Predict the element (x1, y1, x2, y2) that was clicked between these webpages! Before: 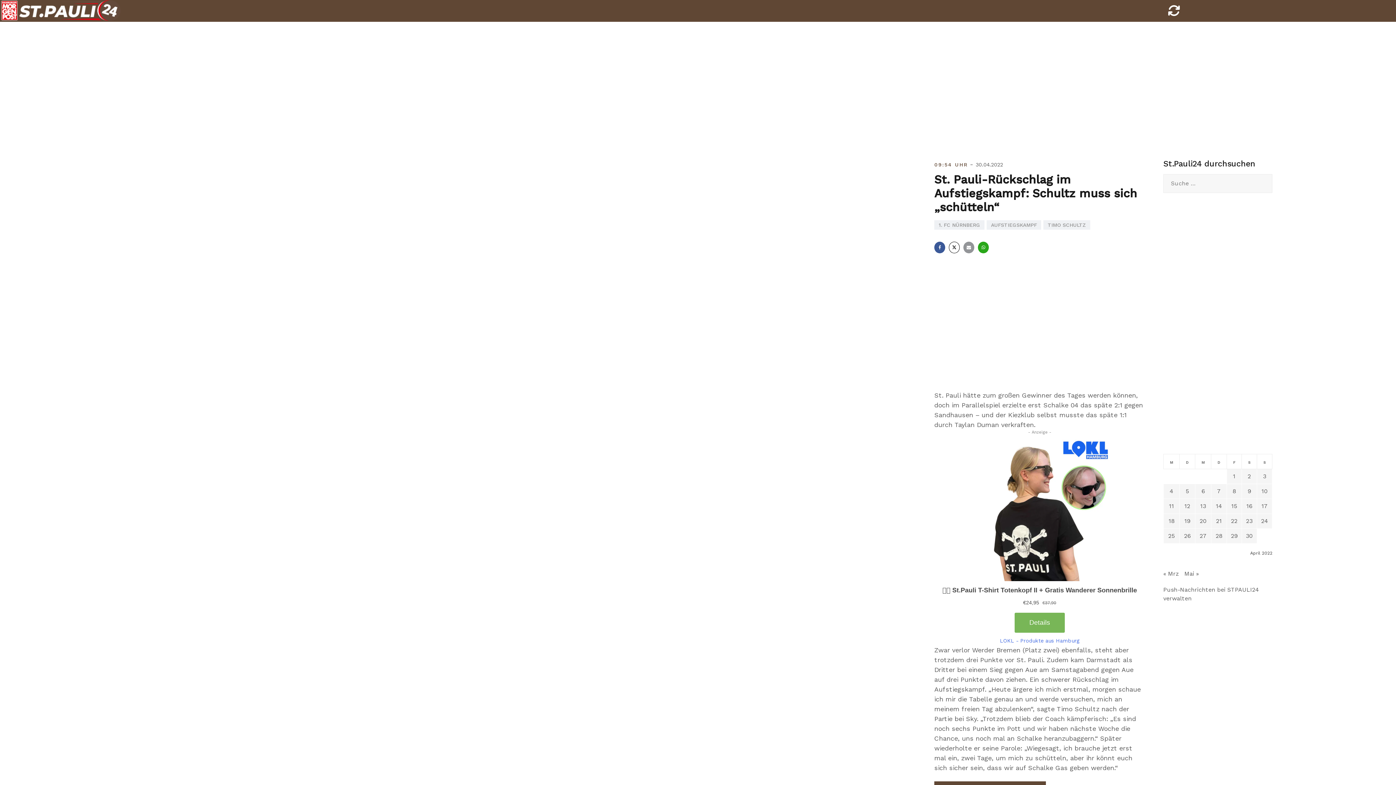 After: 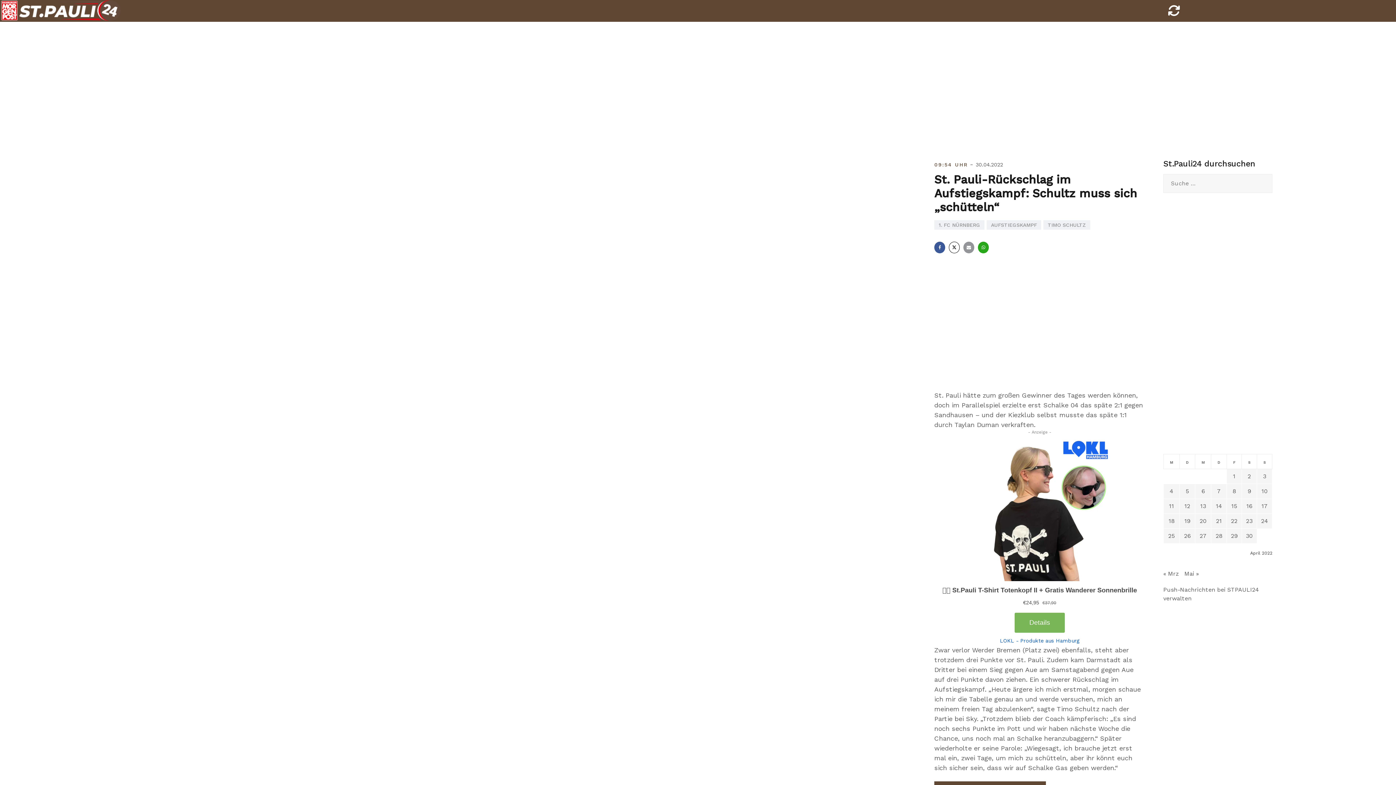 Action: label: LOKL - Produkte aus Hamburg bbox: (1000, 636, 1079, 644)